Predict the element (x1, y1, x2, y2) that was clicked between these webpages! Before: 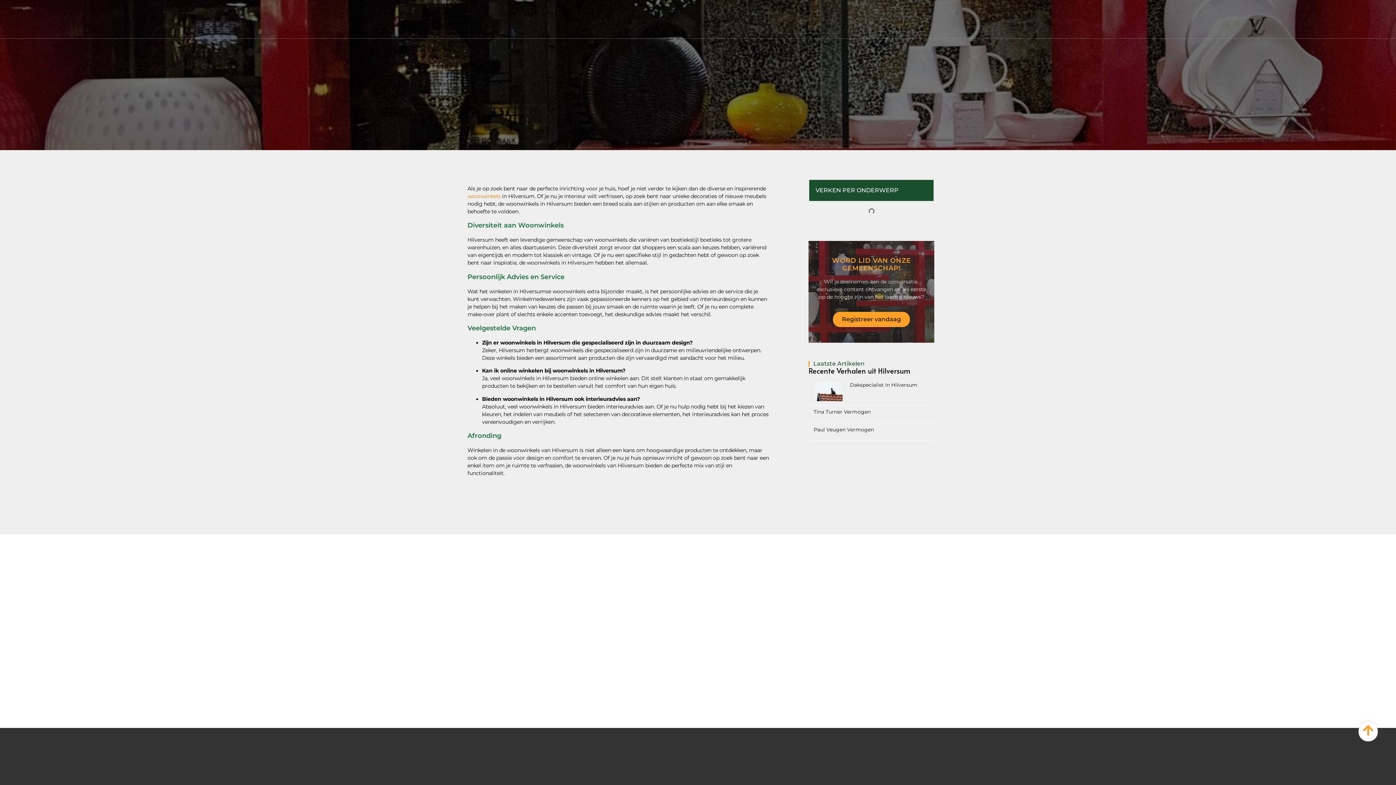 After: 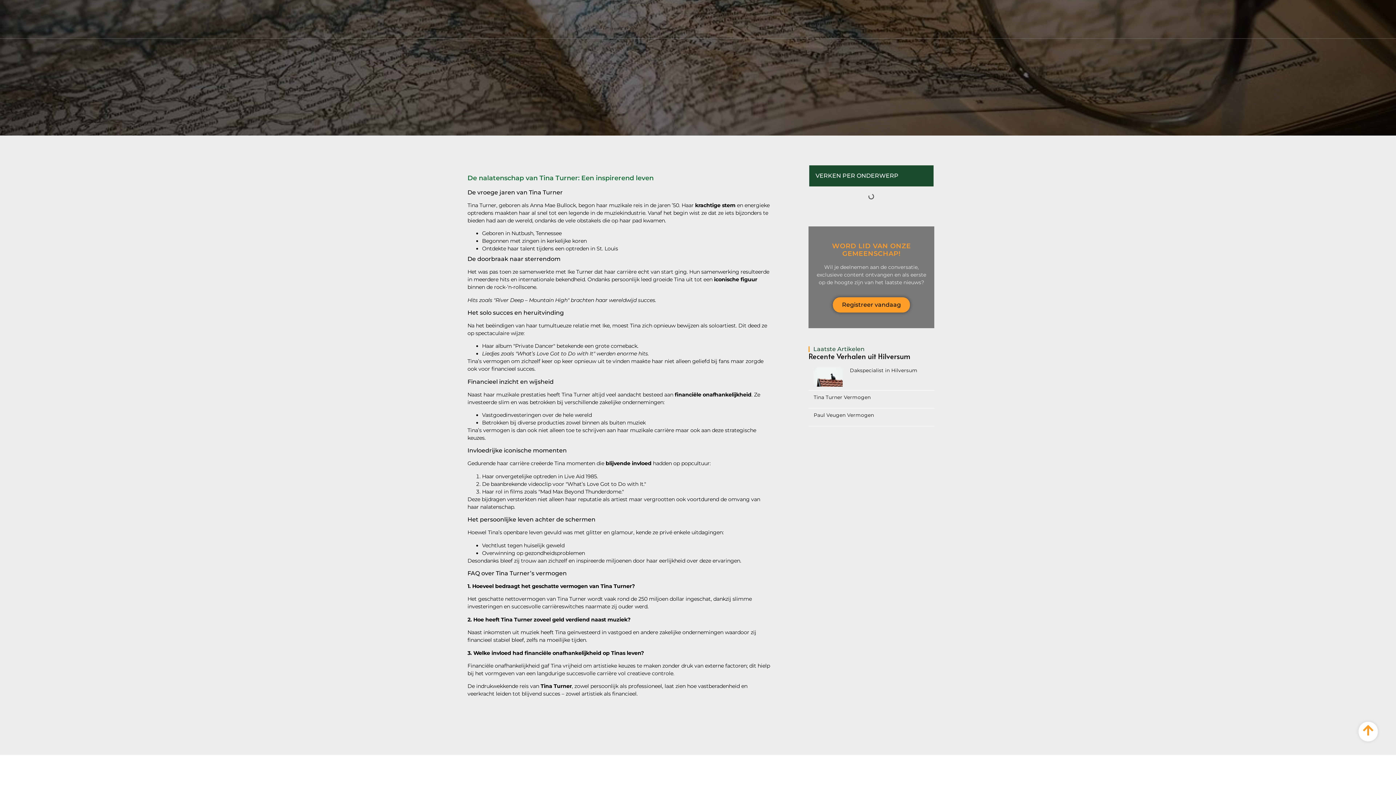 Action: bbox: (813, 408, 871, 414) label: Tina Turner Vermogen